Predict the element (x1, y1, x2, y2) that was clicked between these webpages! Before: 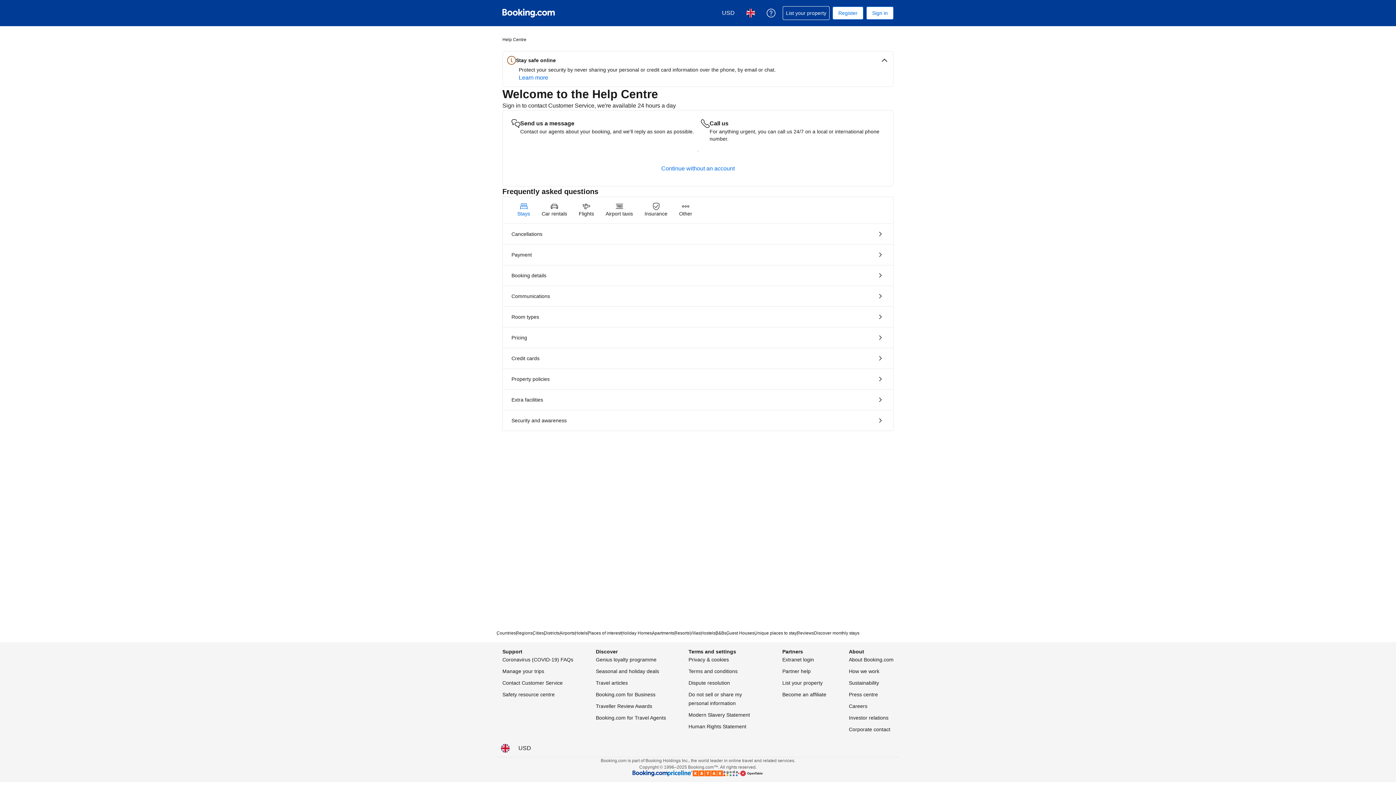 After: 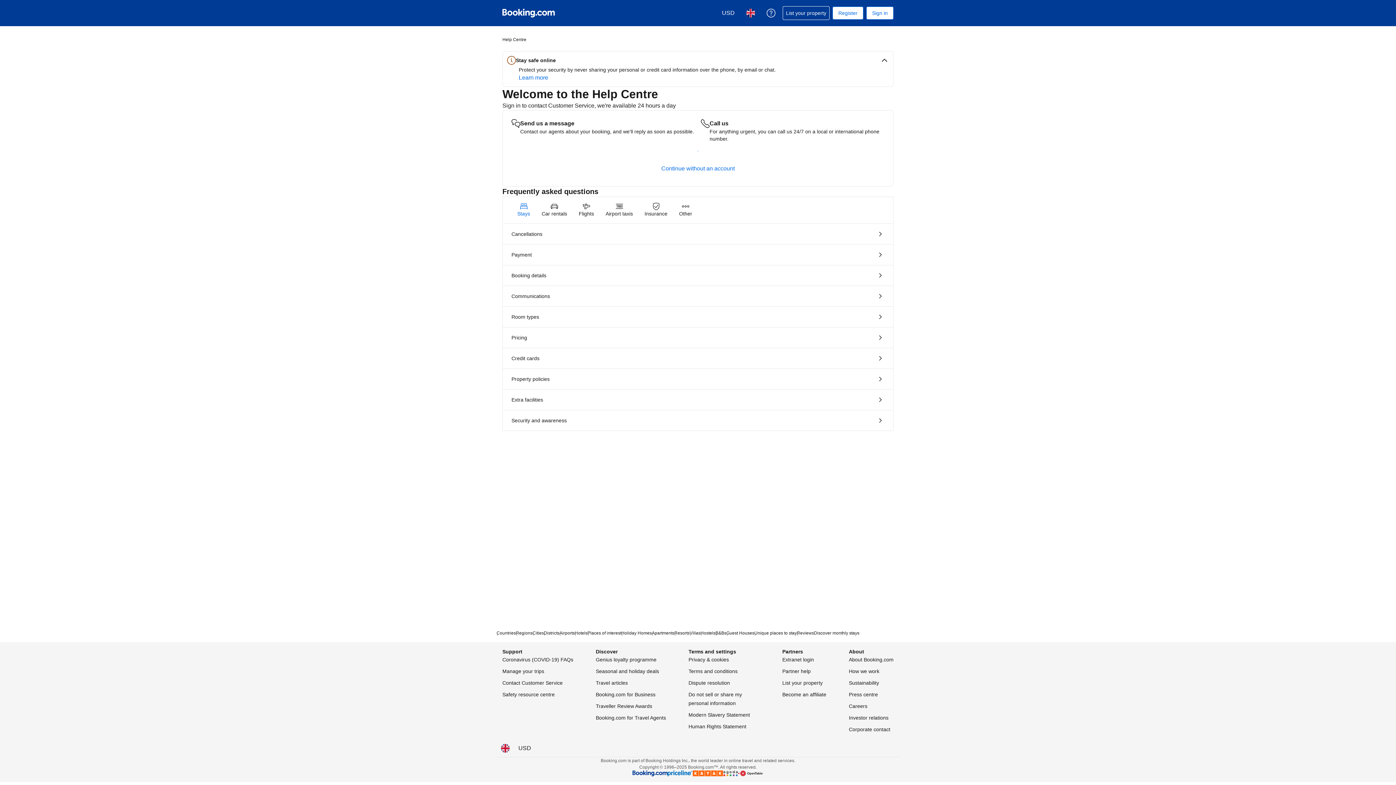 Action: bbox: (511, 197, 536, 223) label: Stays